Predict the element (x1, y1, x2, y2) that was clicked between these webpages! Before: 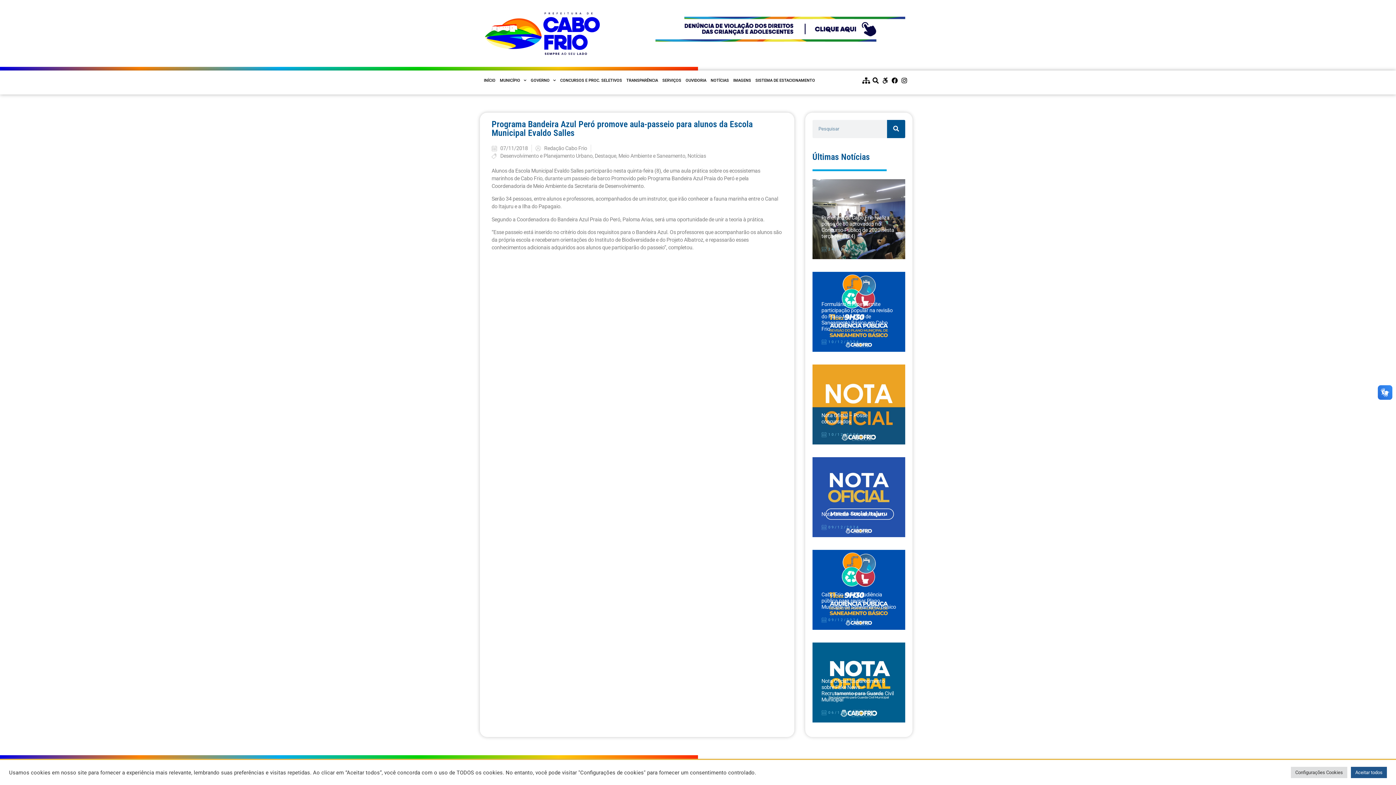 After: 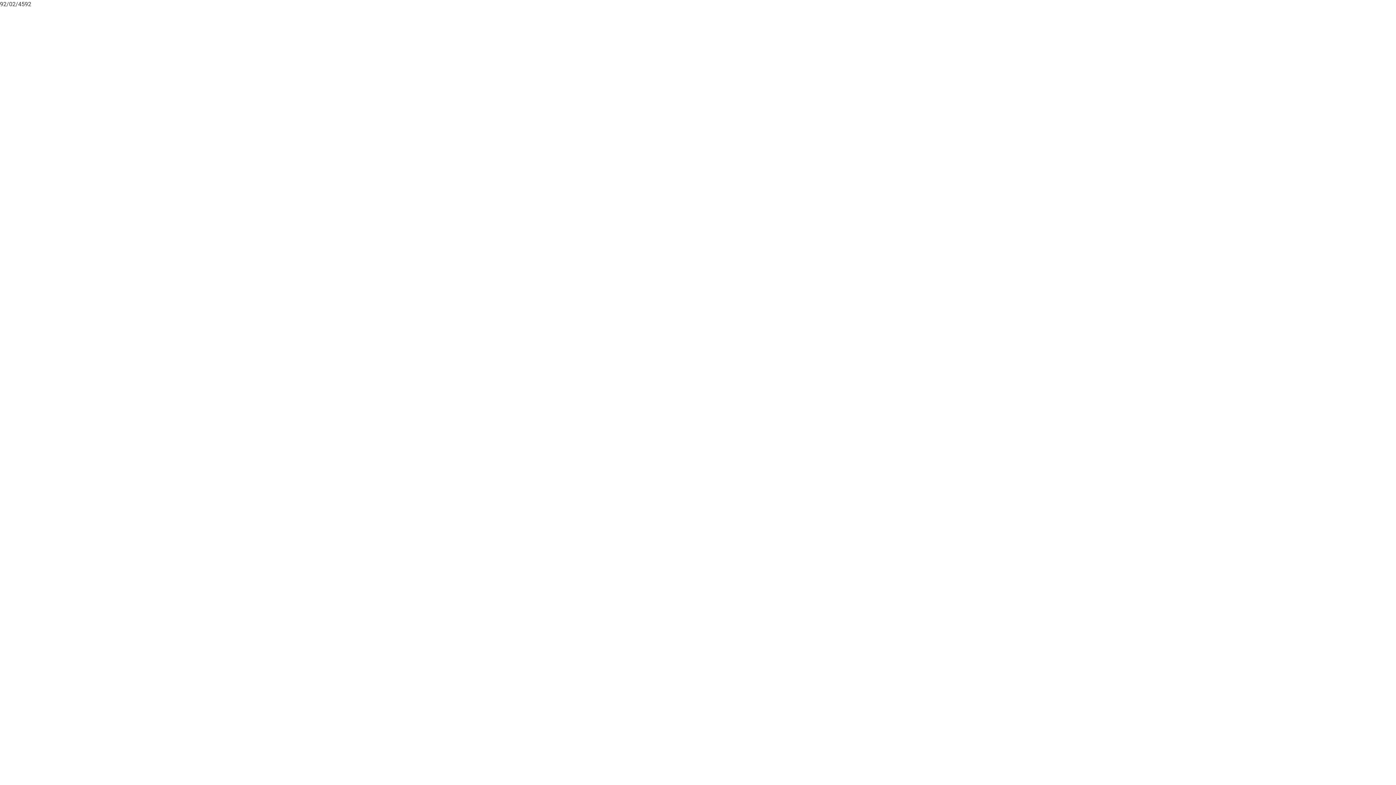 Action: bbox: (821, 525, 859, 530) label: 09/12/2024